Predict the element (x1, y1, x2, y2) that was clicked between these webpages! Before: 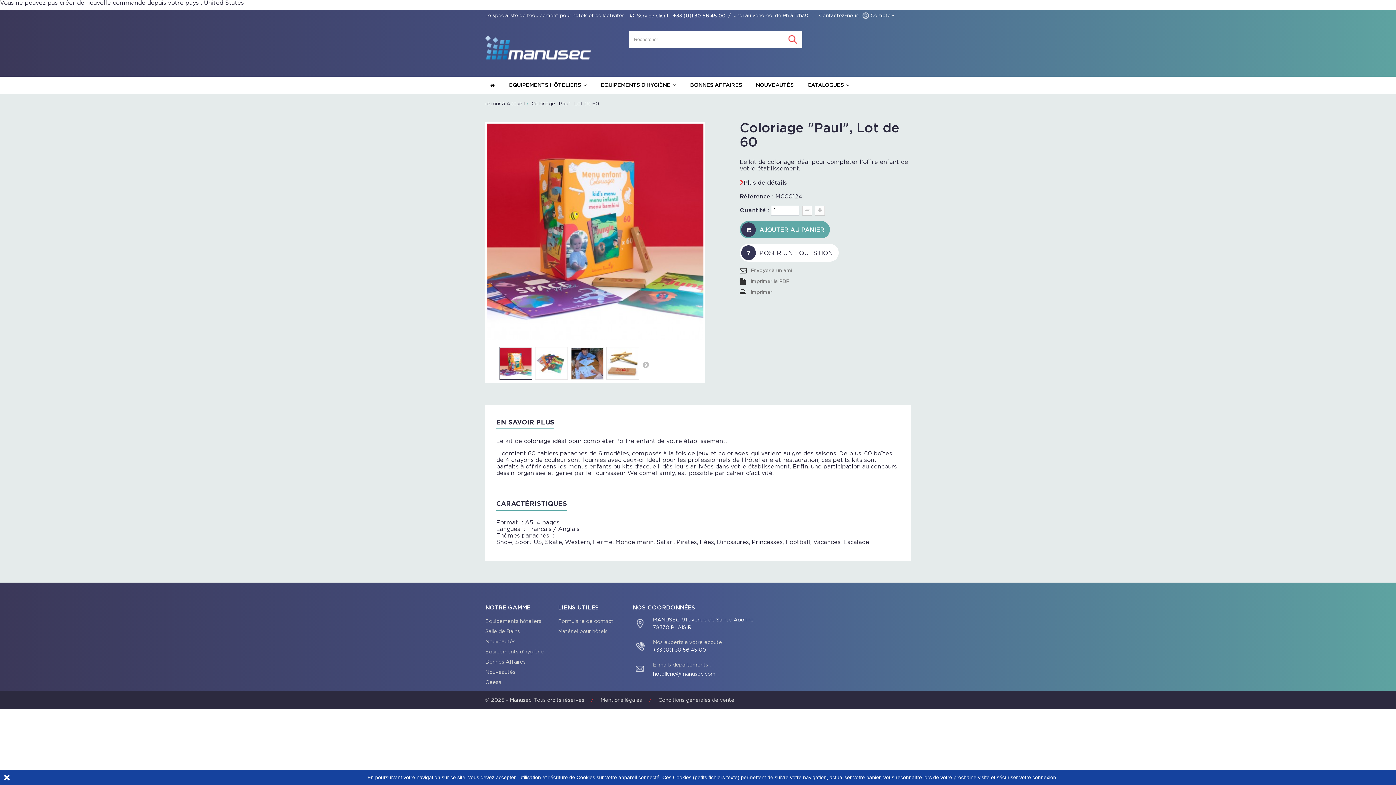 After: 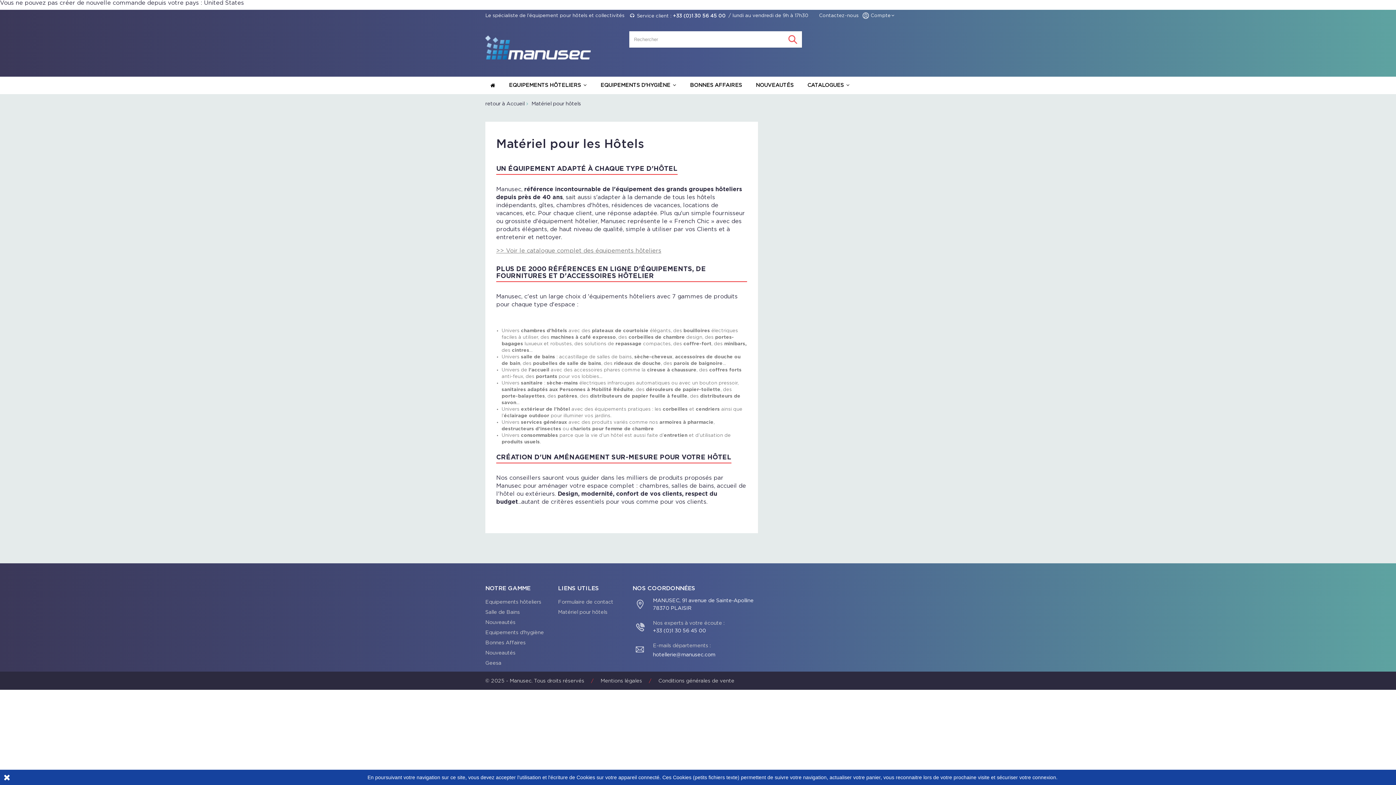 Action: bbox: (558, 629, 607, 634) label: Matériel pour hôtels